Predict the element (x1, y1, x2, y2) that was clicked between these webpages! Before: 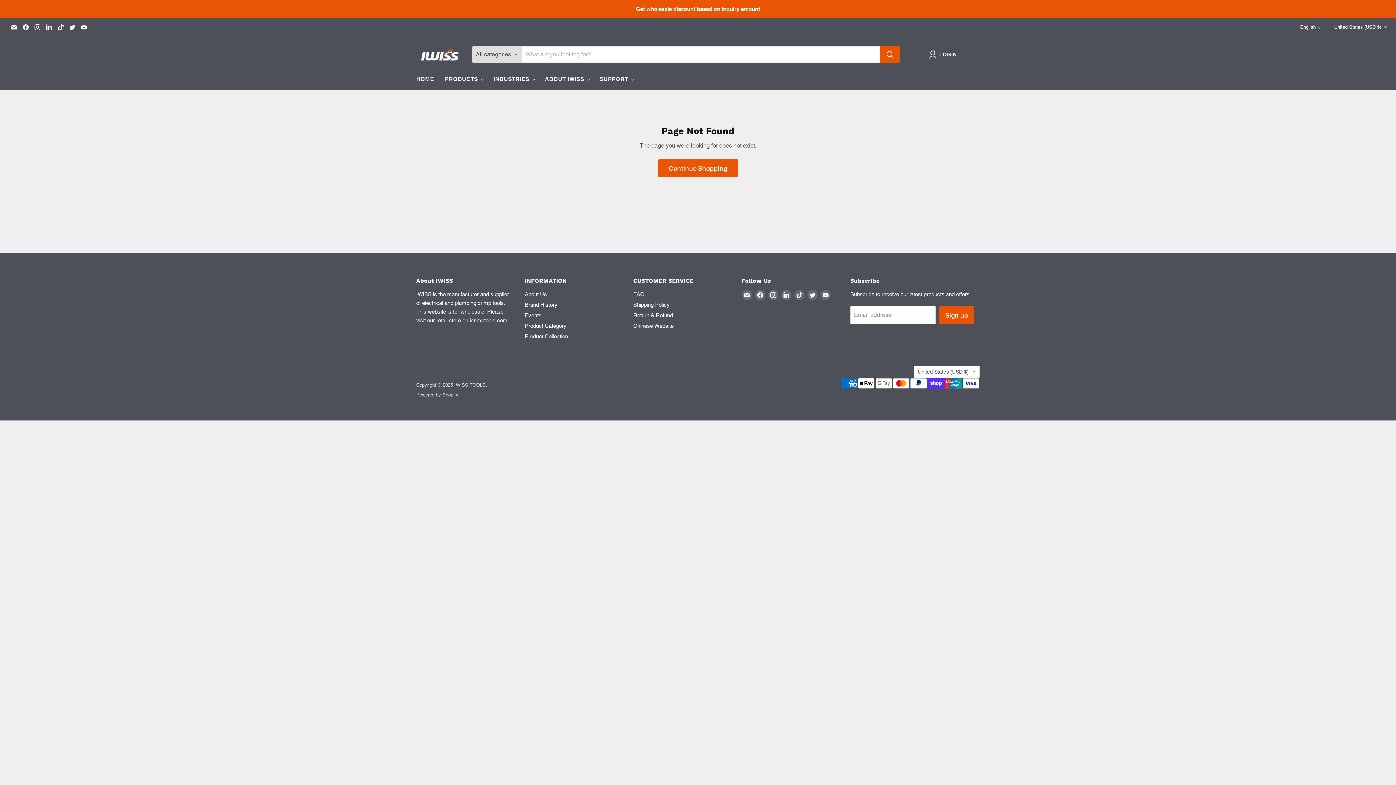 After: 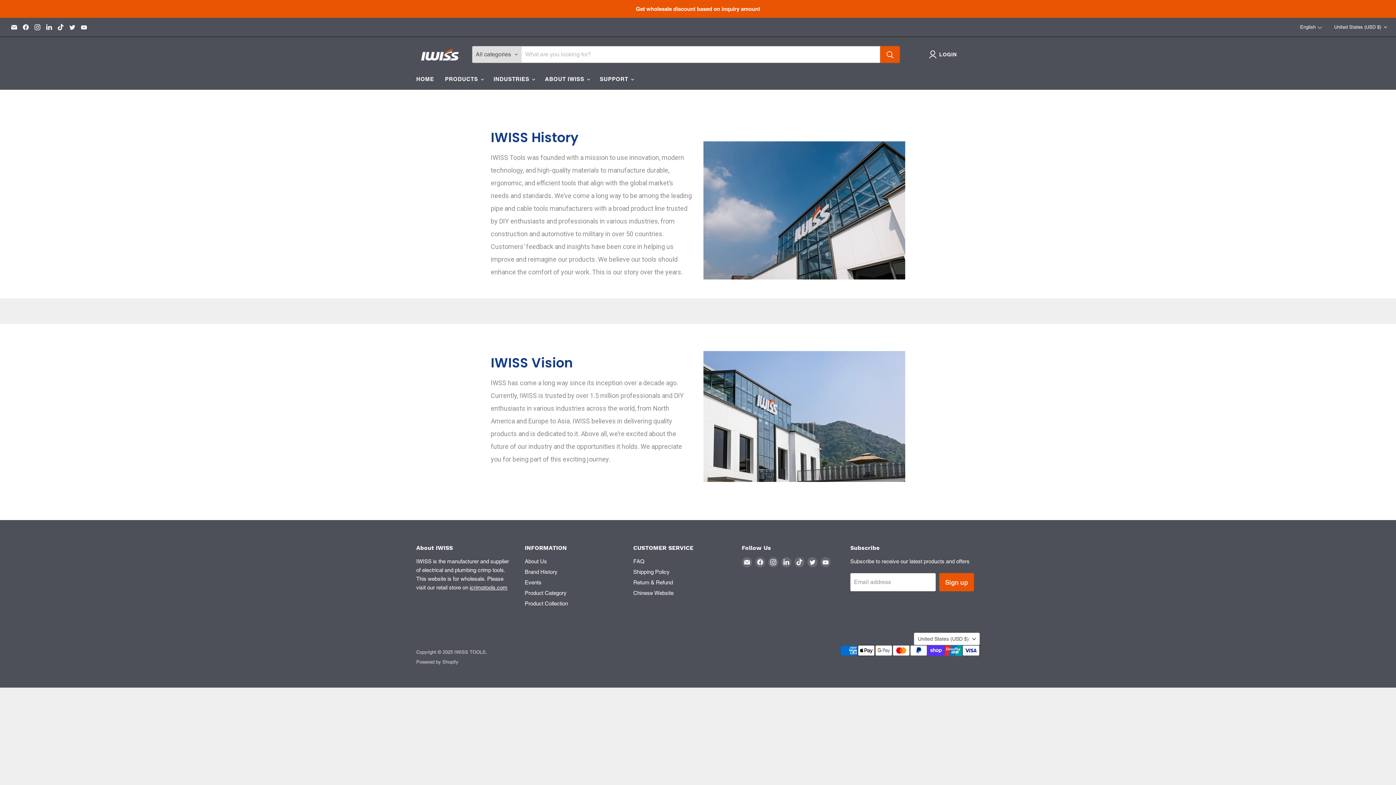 Action: label: Brand History bbox: (524, 301, 557, 307)